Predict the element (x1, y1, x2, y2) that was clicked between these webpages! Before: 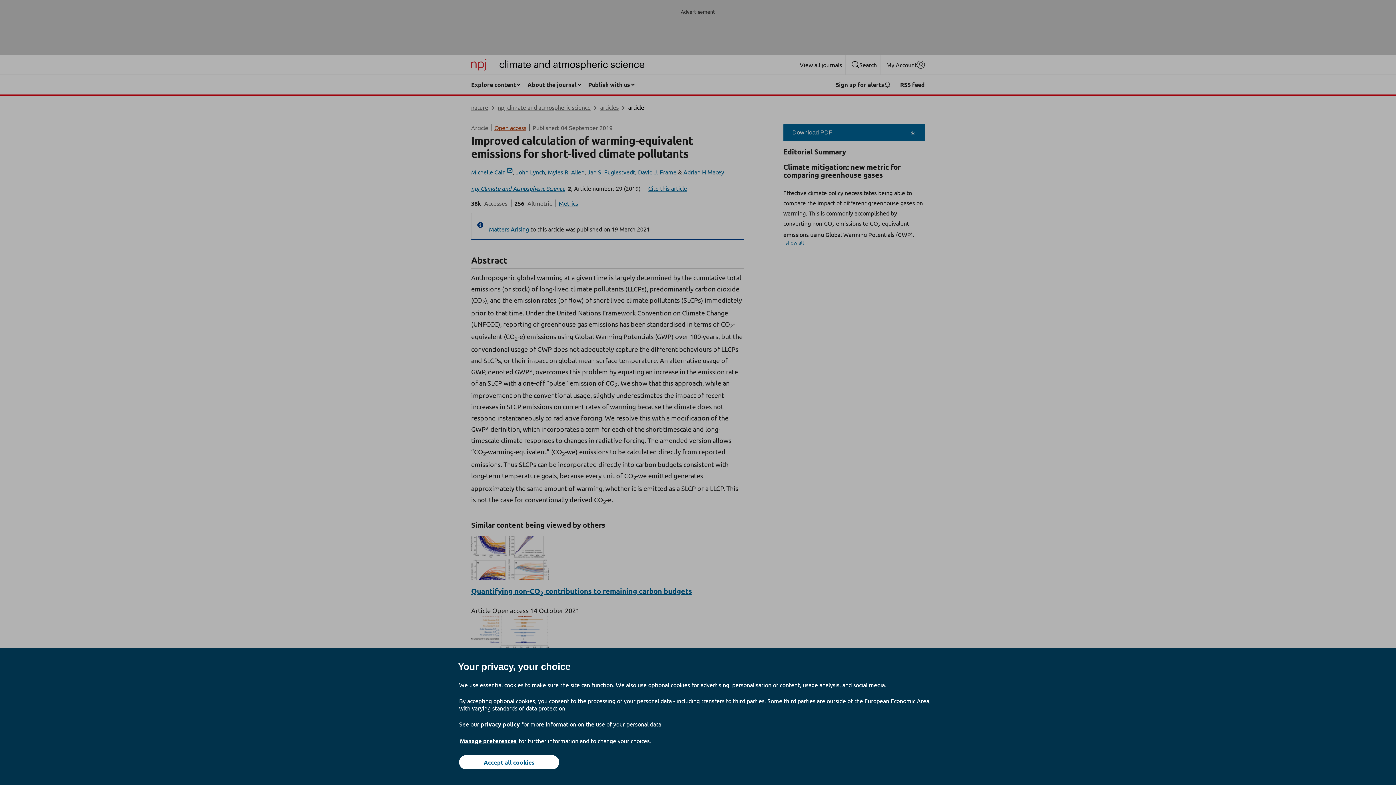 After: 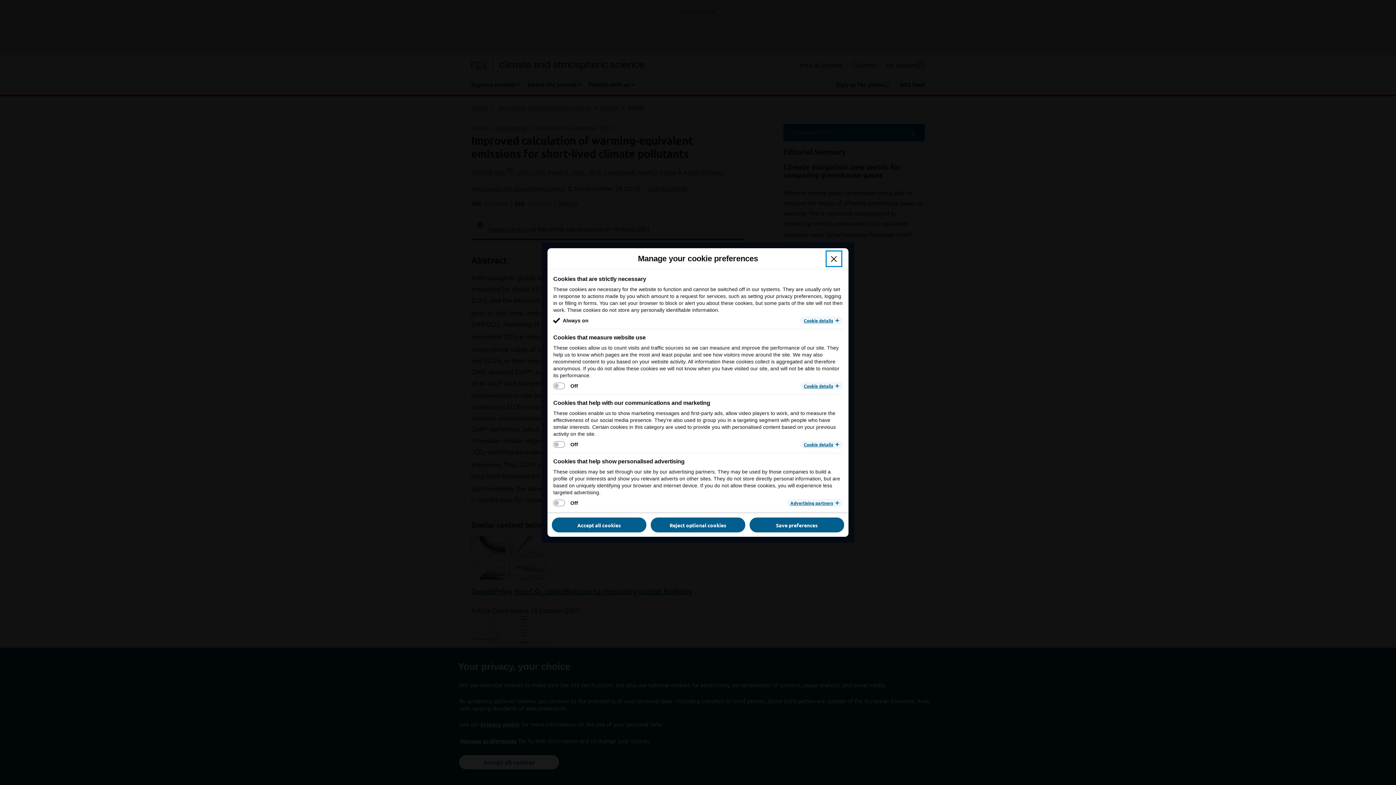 Action: bbox: (459, 737, 517, 745) label: Manage preferences